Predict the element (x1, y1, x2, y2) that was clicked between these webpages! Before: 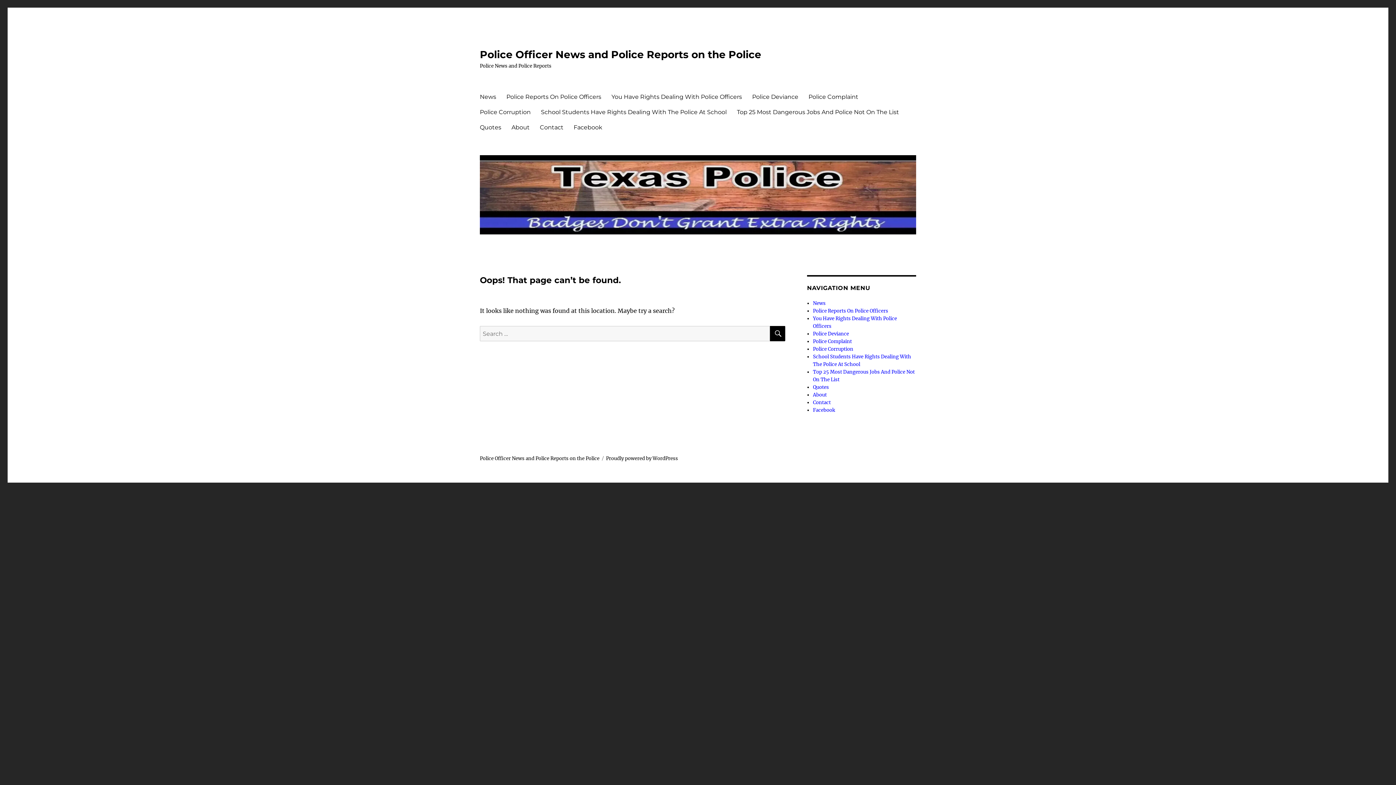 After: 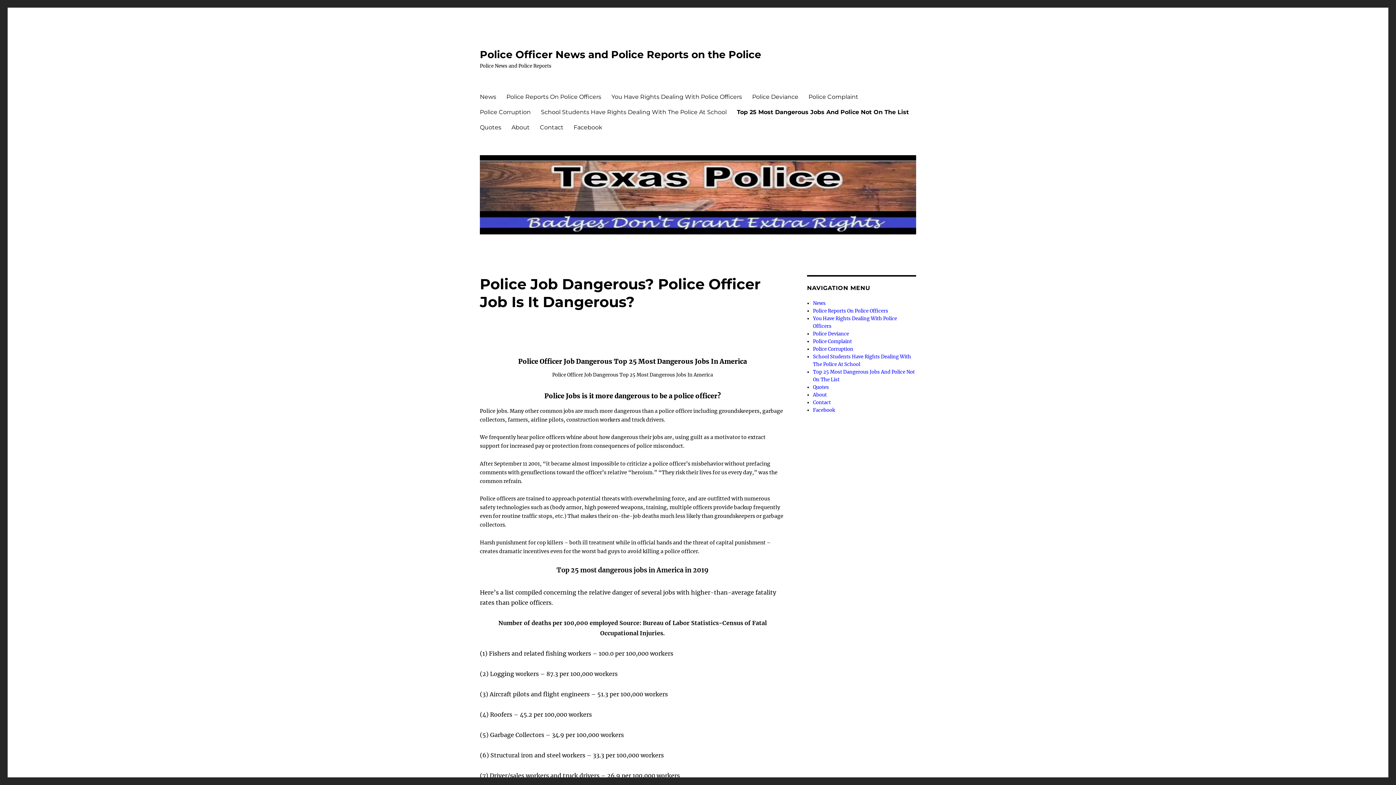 Action: bbox: (732, 104, 904, 119) label: Top 25 Most Dangerous Jobs And Police Not On The List